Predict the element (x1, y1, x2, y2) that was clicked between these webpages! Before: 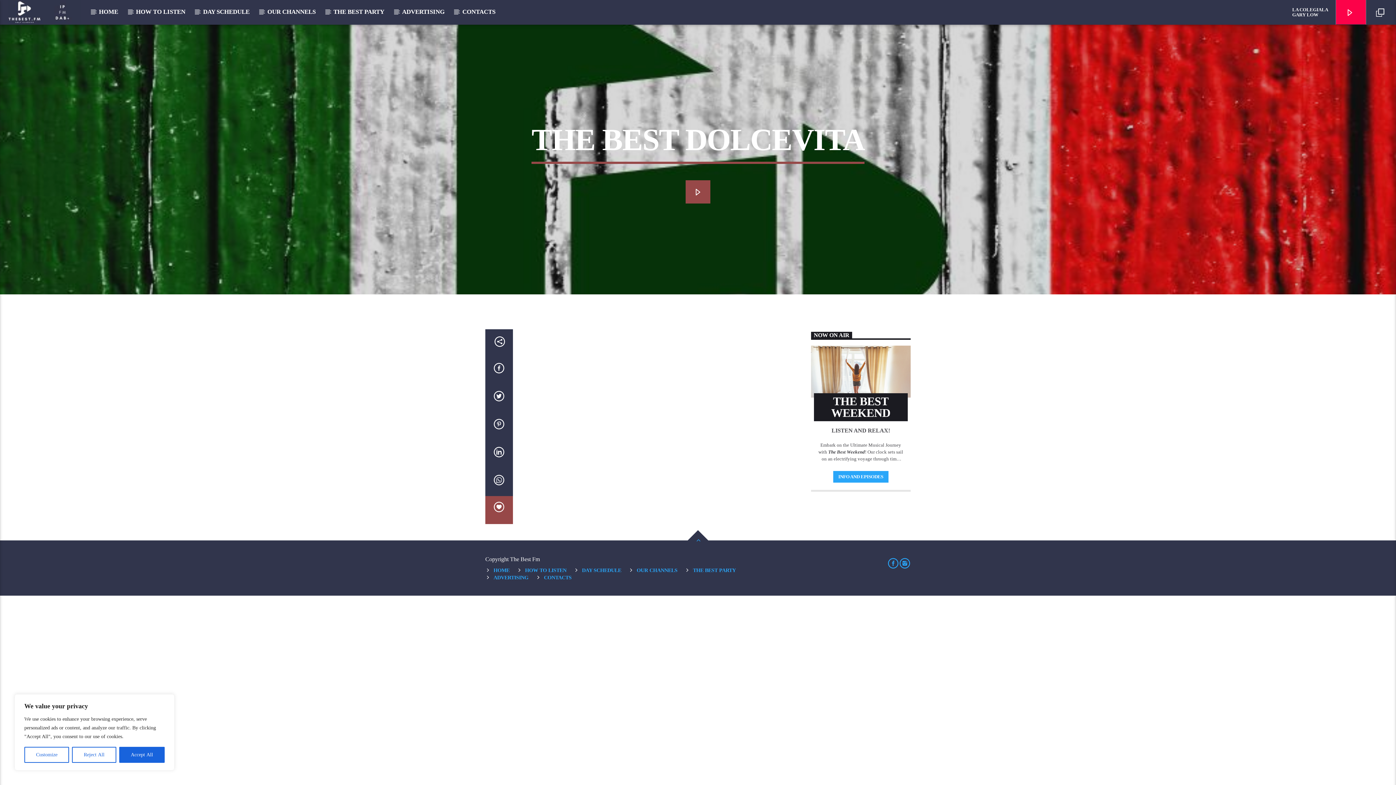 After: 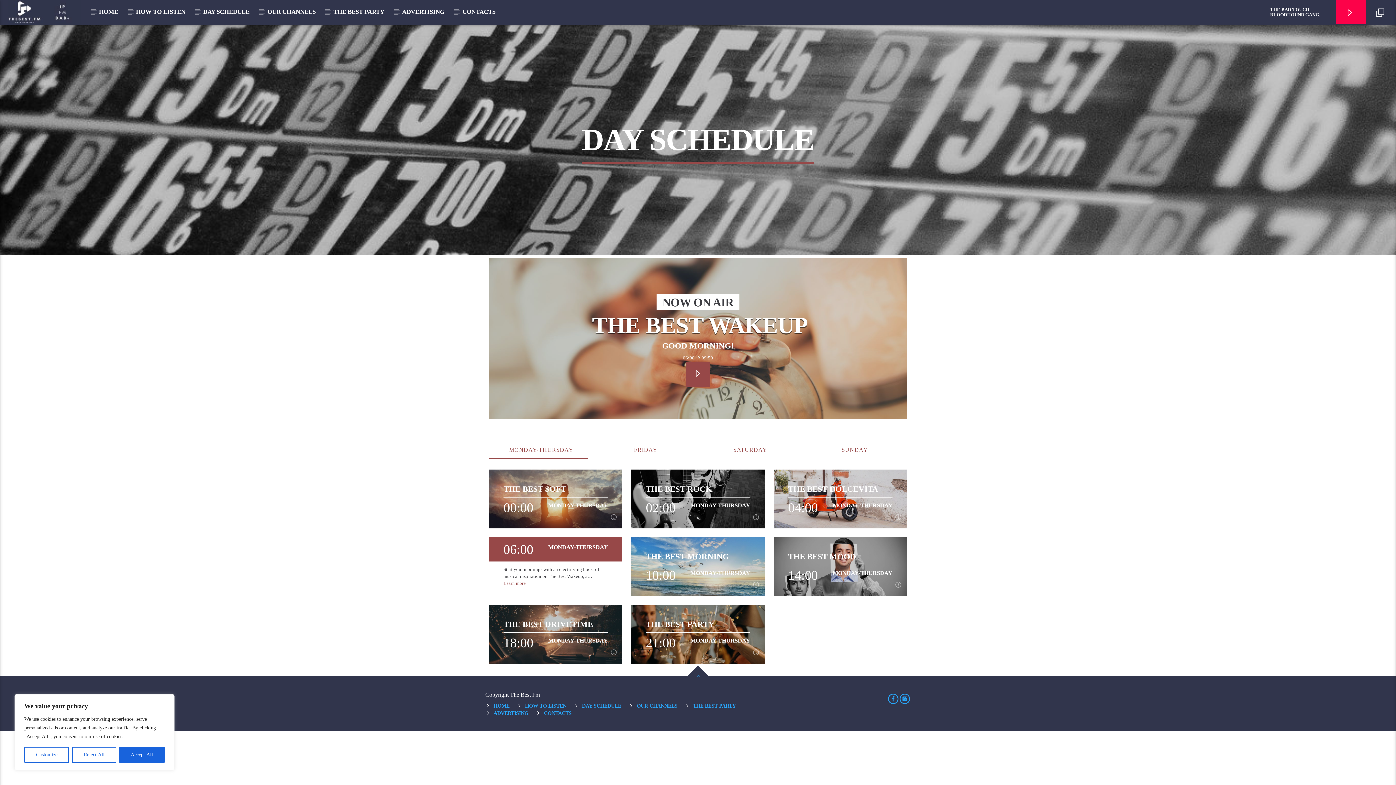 Action: label: DAY SCHEDULE bbox: (582, 567, 621, 573)